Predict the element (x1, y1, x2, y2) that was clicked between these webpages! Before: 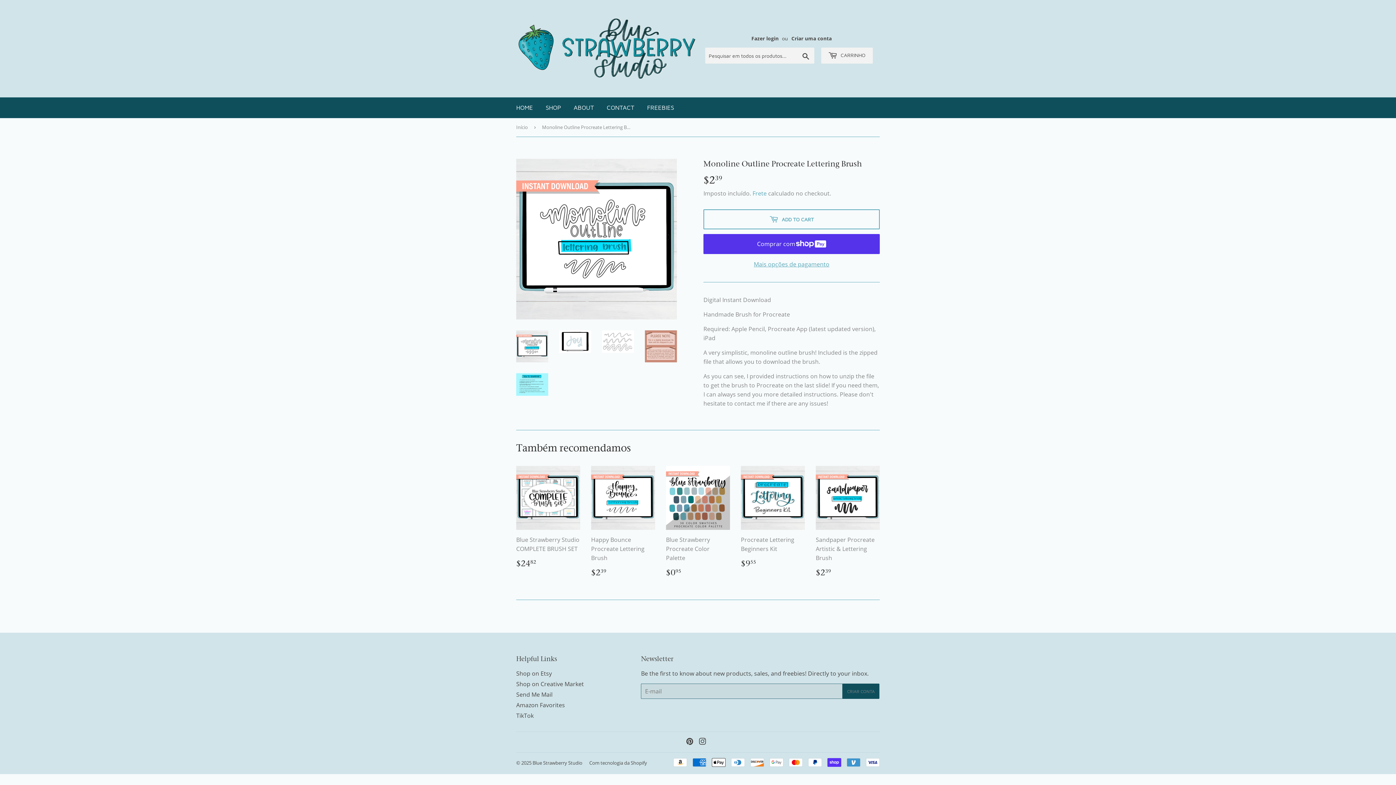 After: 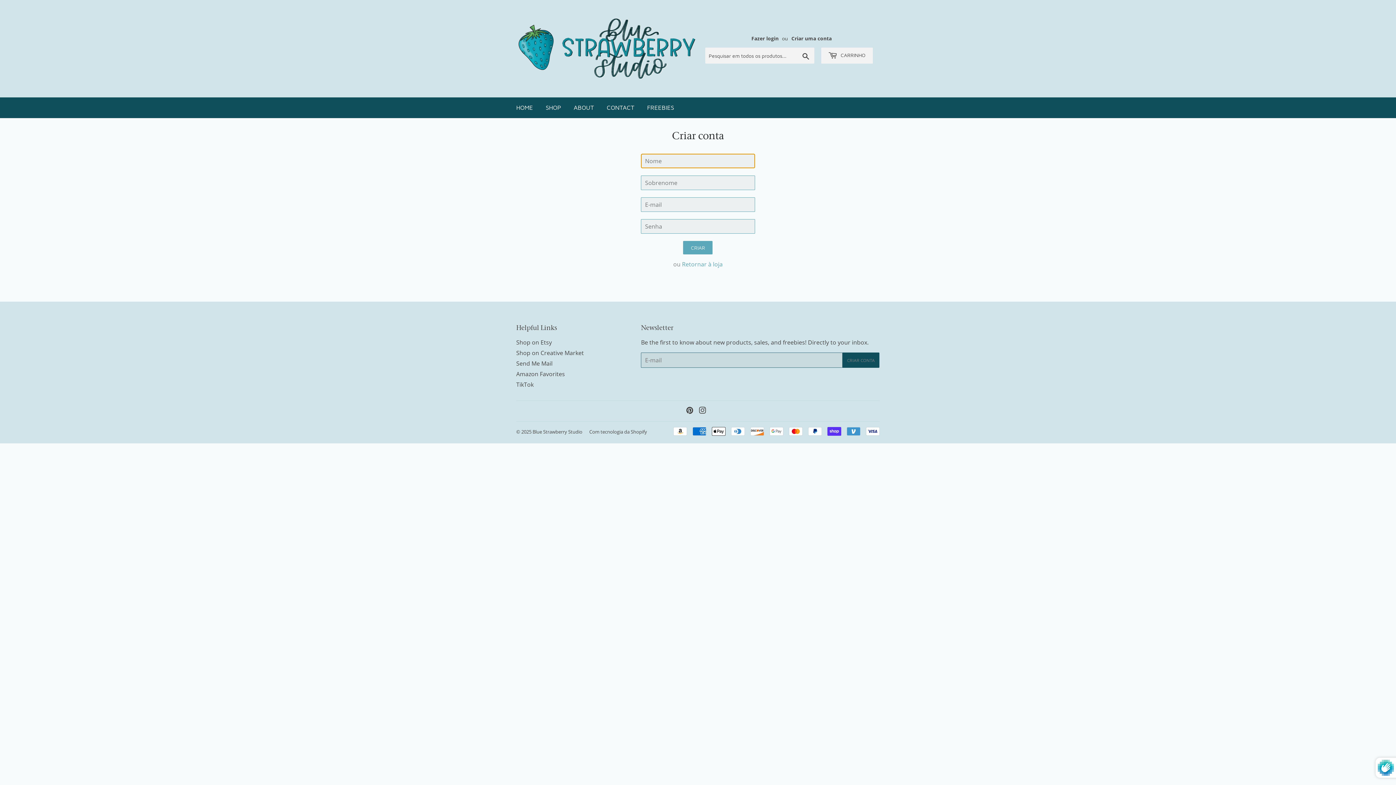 Action: bbox: (791, 34, 832, 41) label: Criar uma conta